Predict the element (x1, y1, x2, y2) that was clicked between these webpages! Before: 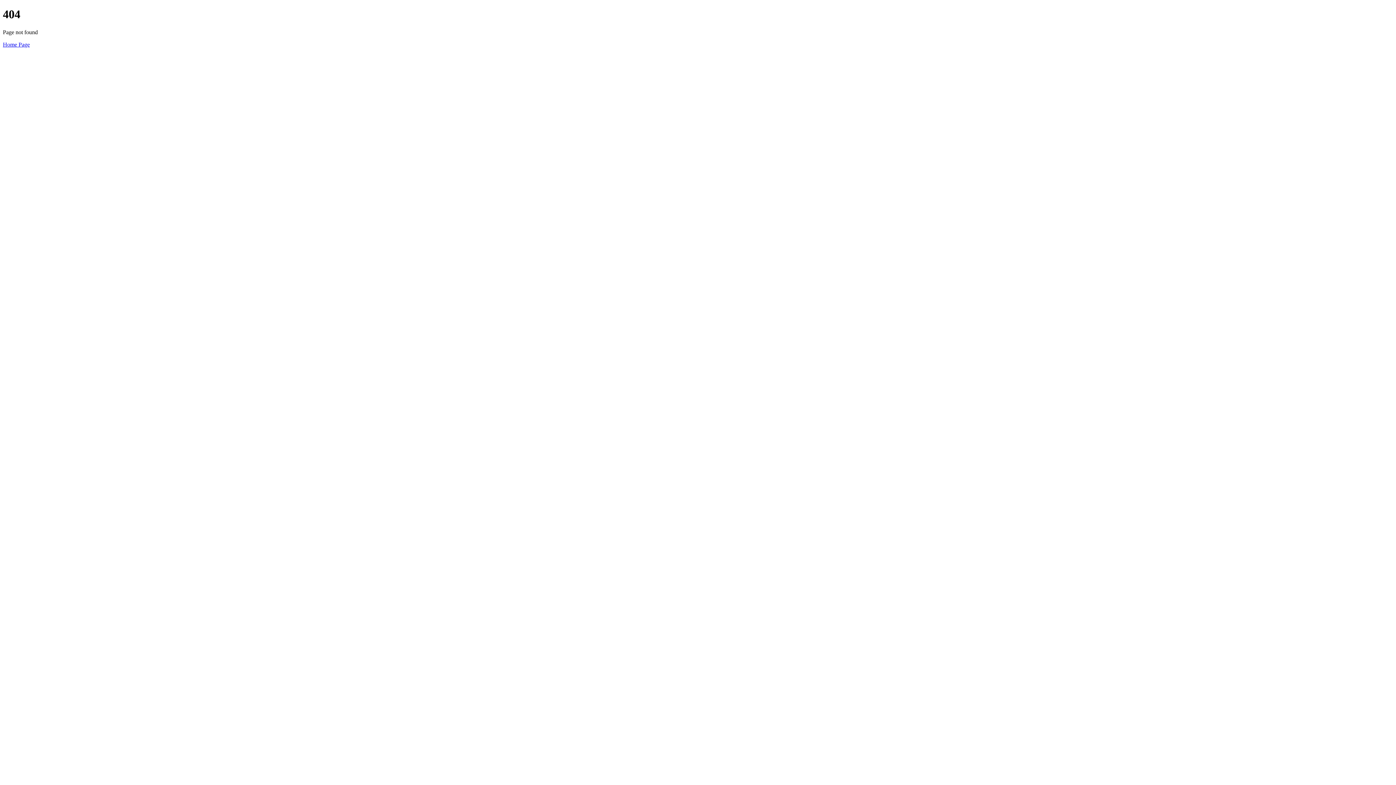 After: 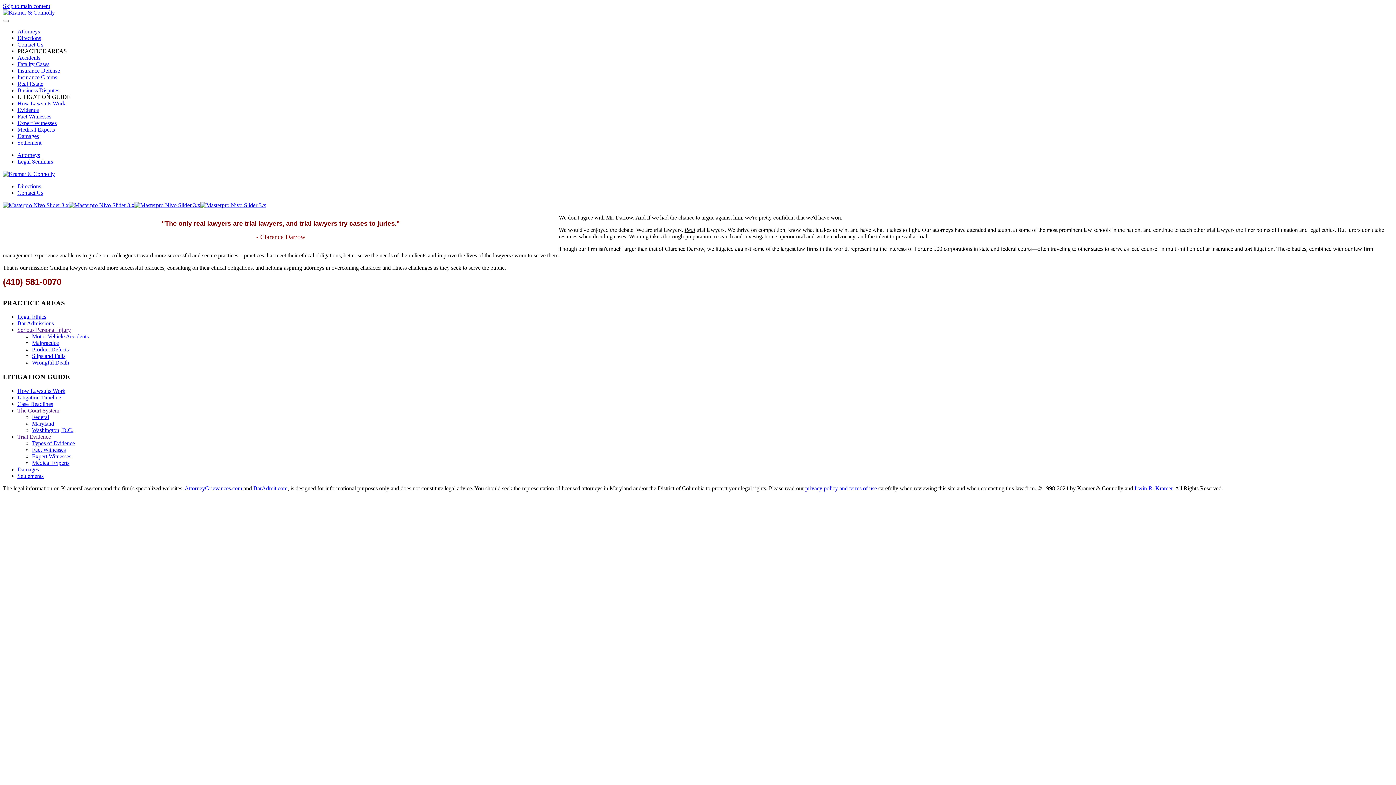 Action: bbox: (2, 41, 29, 47) label: Home Page